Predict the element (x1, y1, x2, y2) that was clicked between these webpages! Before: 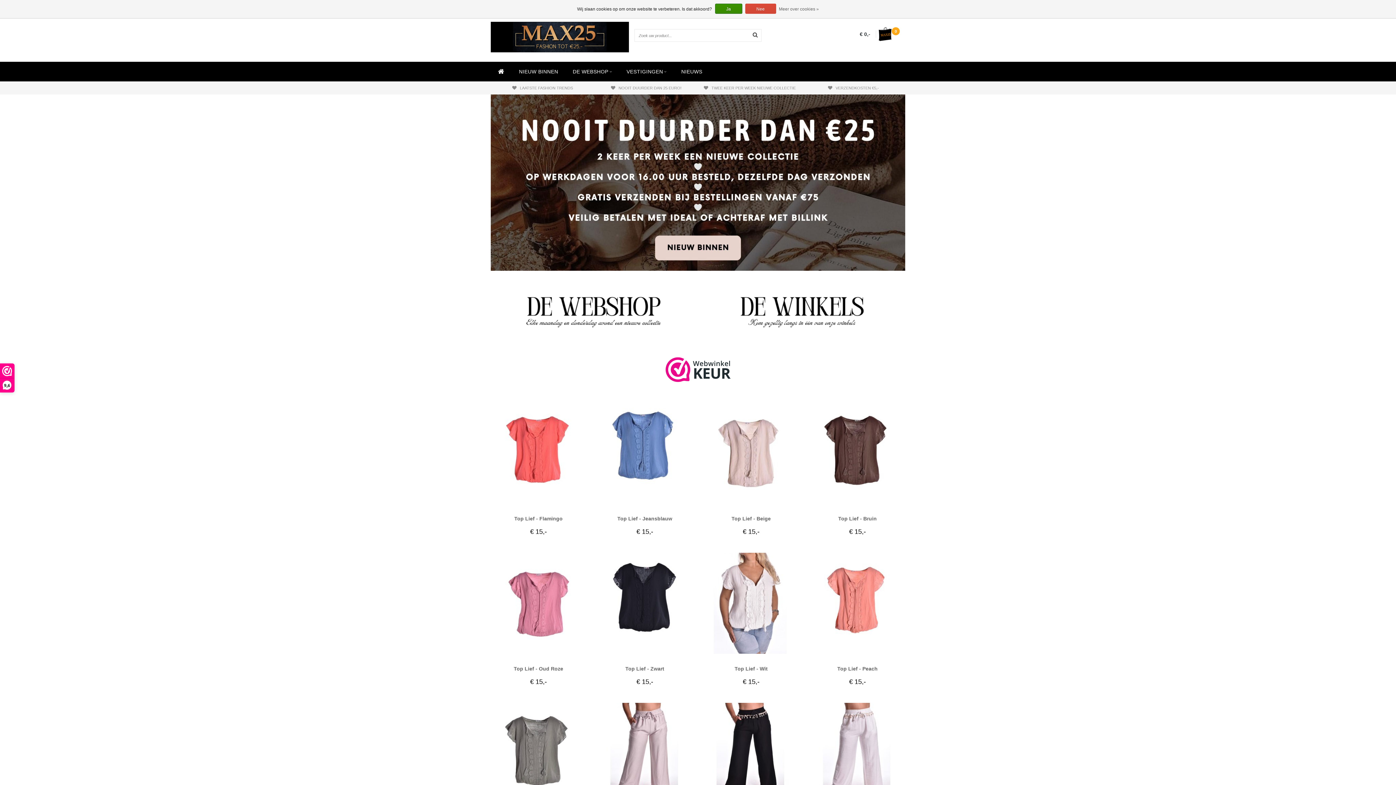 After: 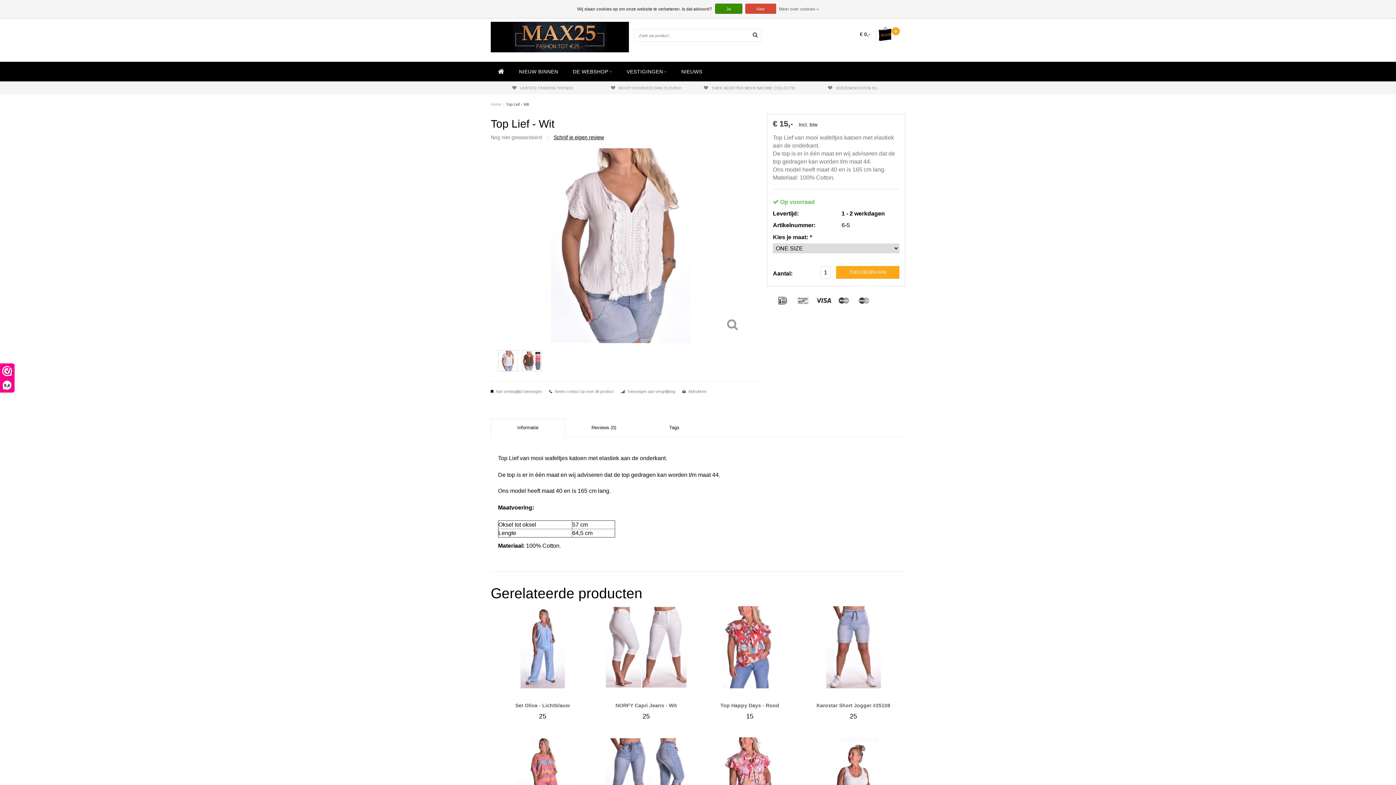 Action: label: Top Lief - Wit bbox: (734, 666, 767, 672)